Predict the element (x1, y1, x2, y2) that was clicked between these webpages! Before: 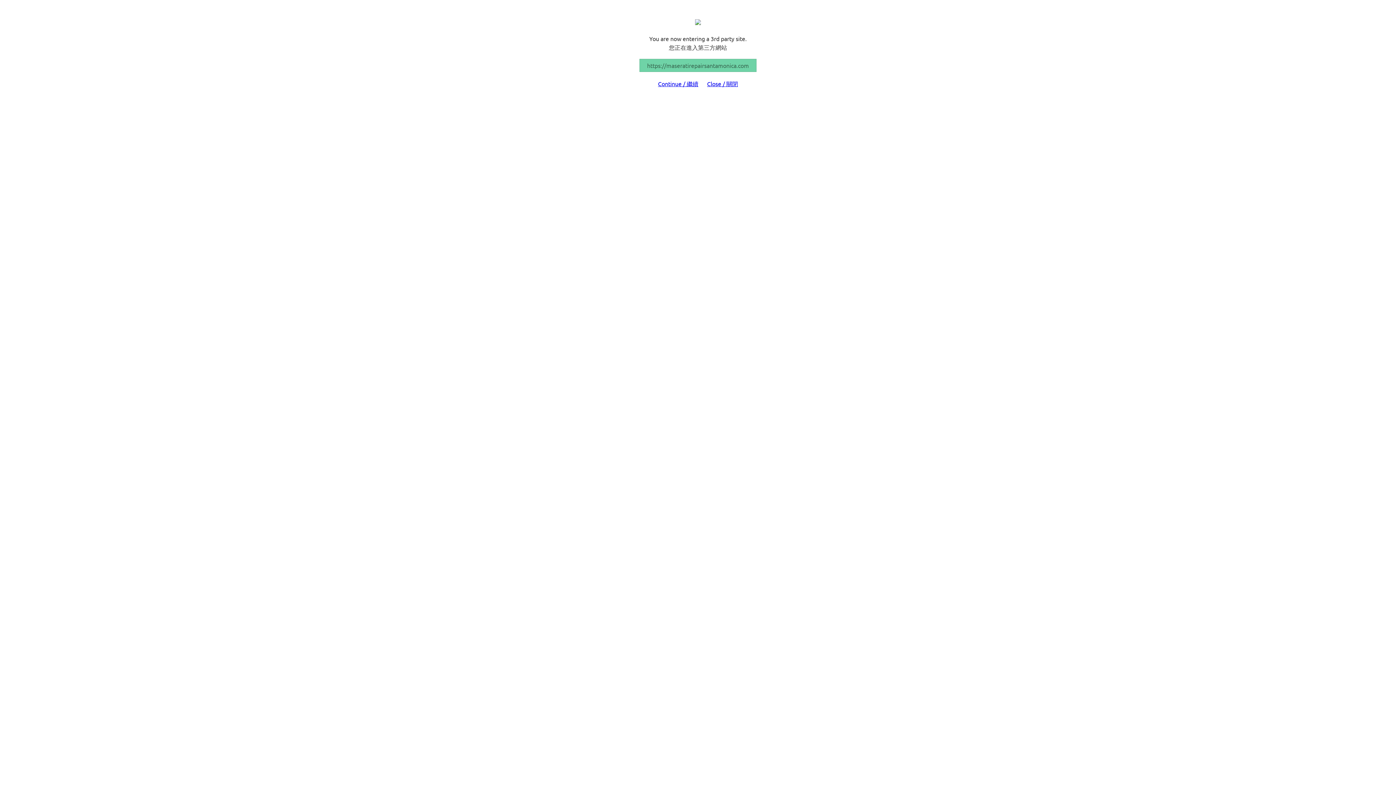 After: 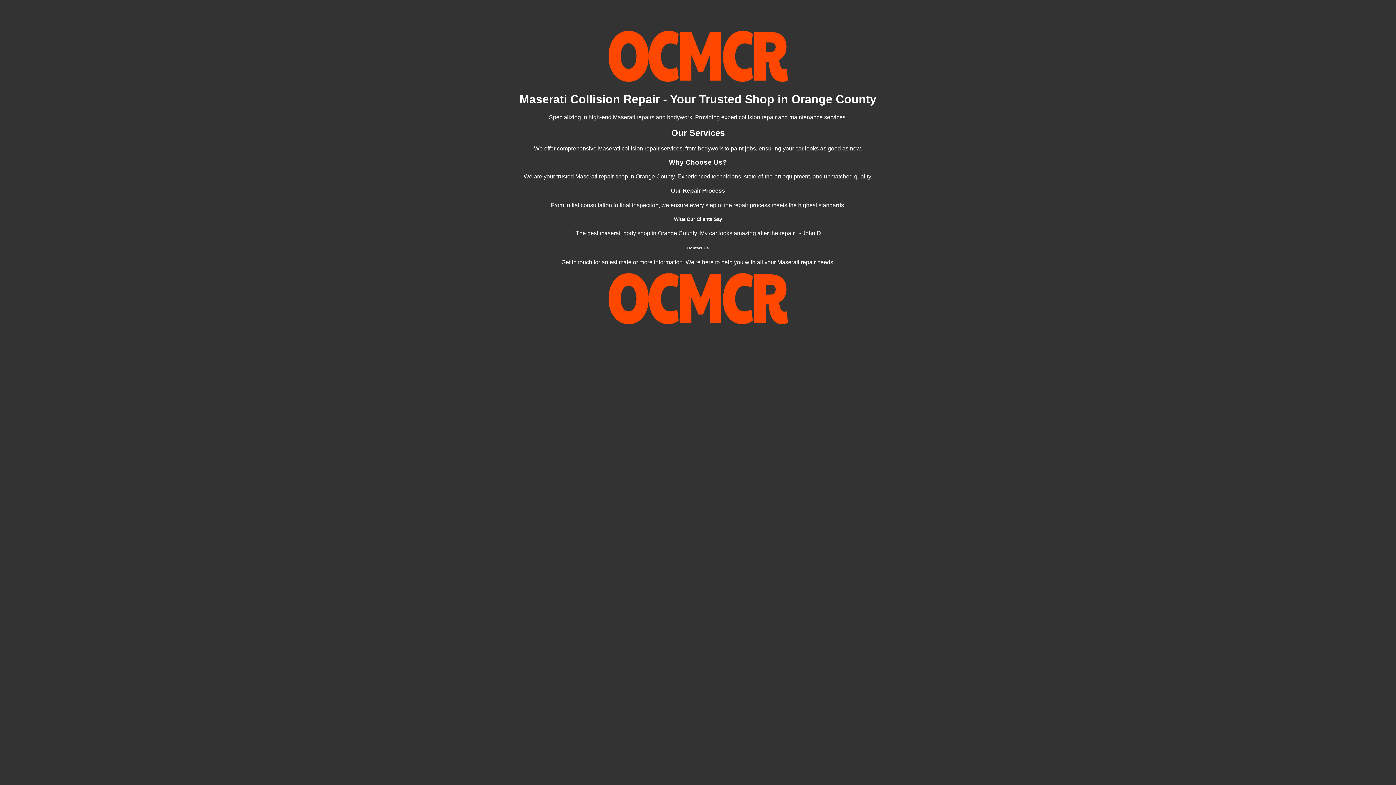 Action: label: Continue / 繼續 bbox: (658, 80, 698, 87)